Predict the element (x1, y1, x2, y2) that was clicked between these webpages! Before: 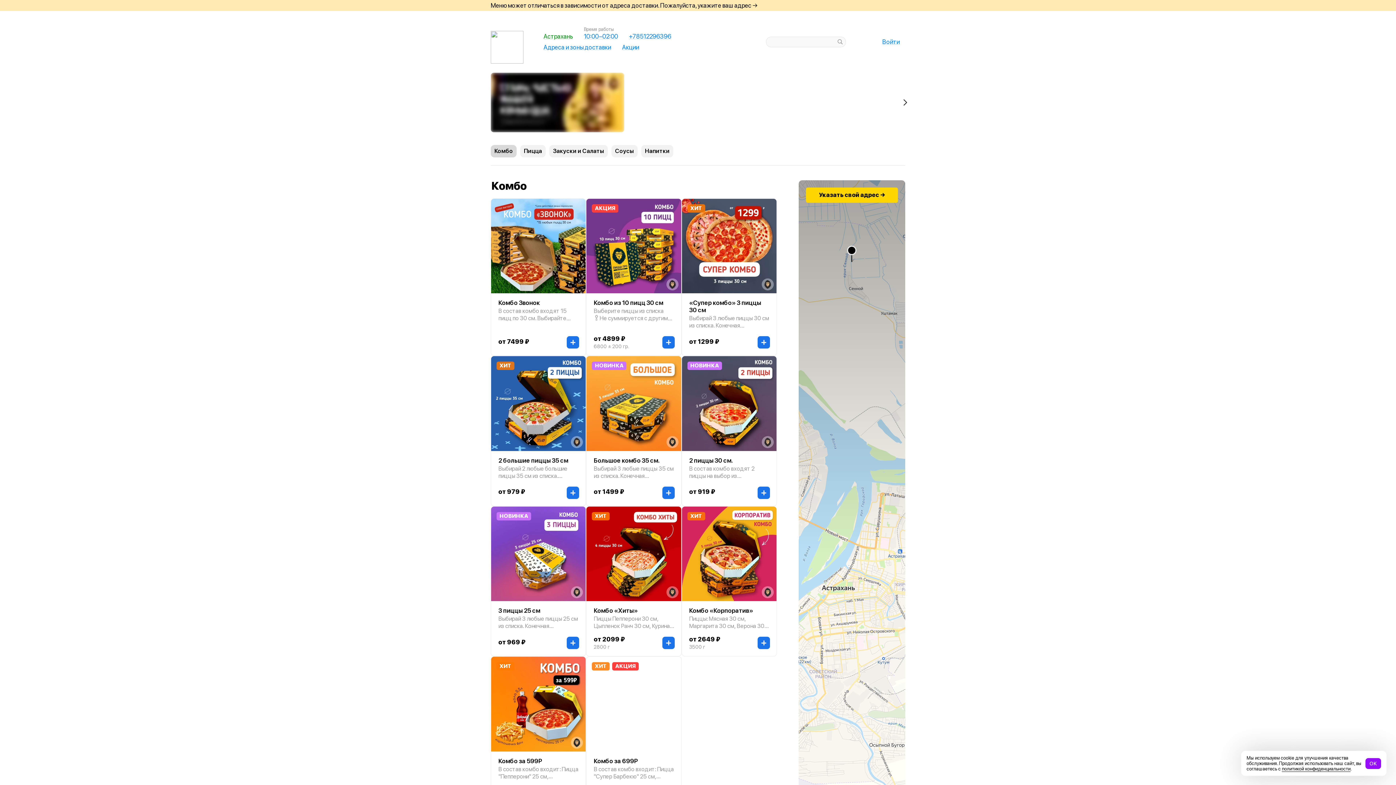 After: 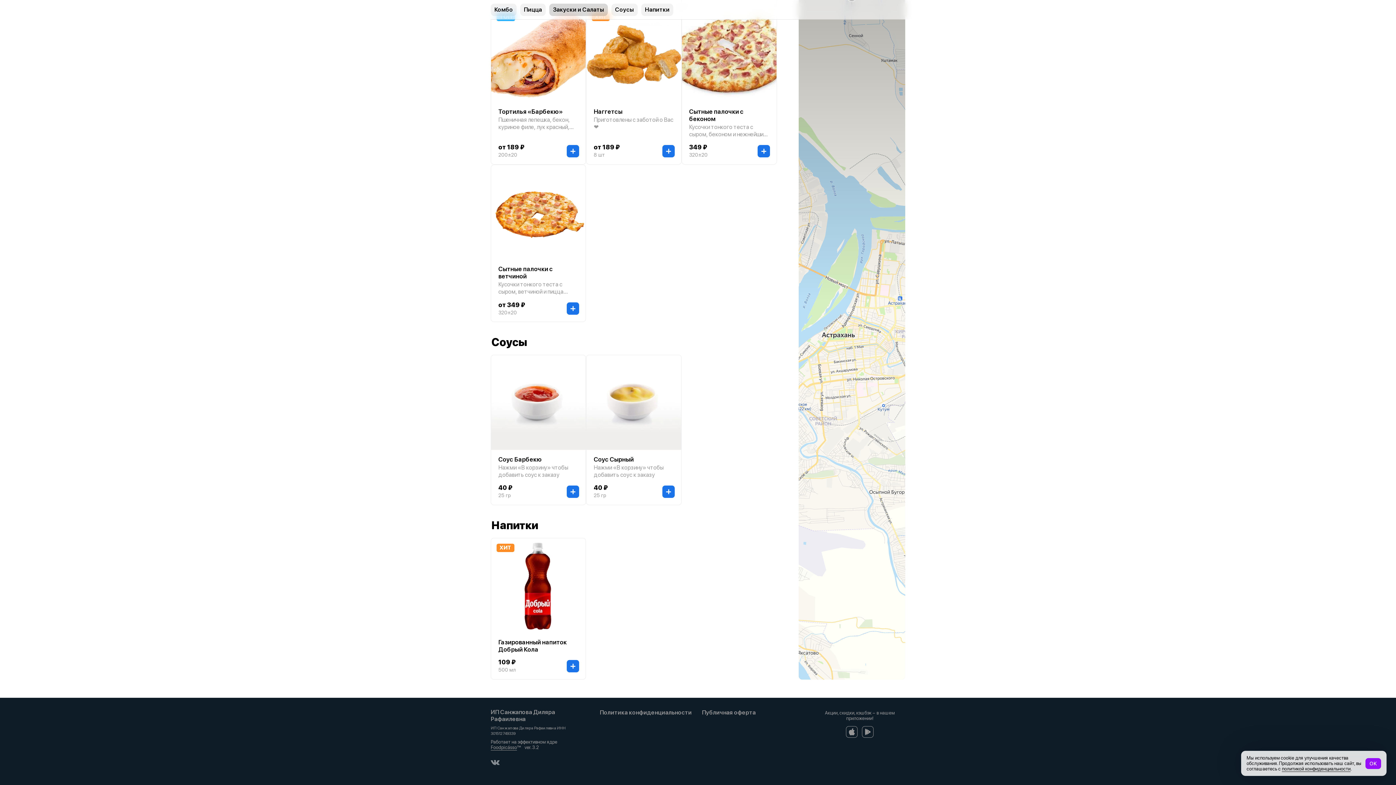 Action: label: Соусы bbox: (605, 145, 630, 157)